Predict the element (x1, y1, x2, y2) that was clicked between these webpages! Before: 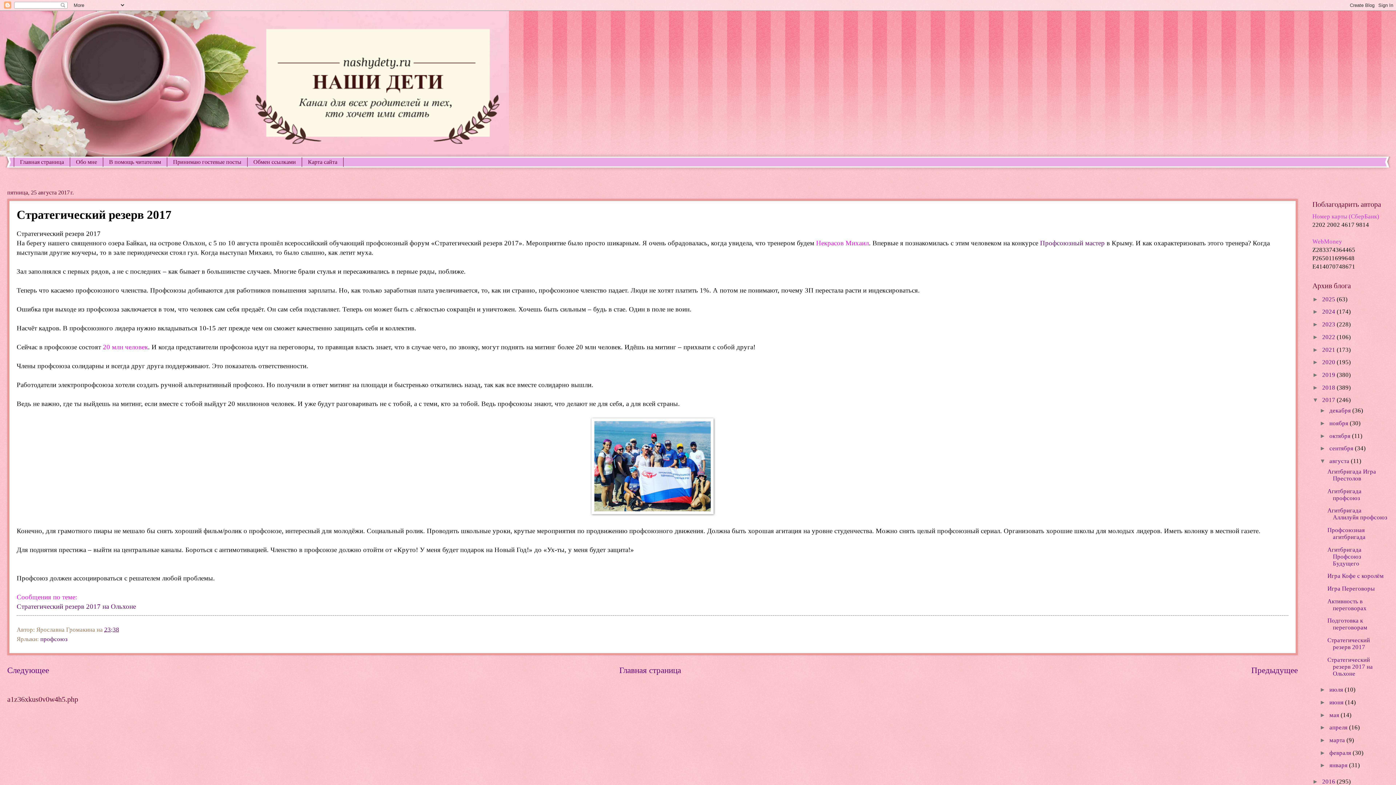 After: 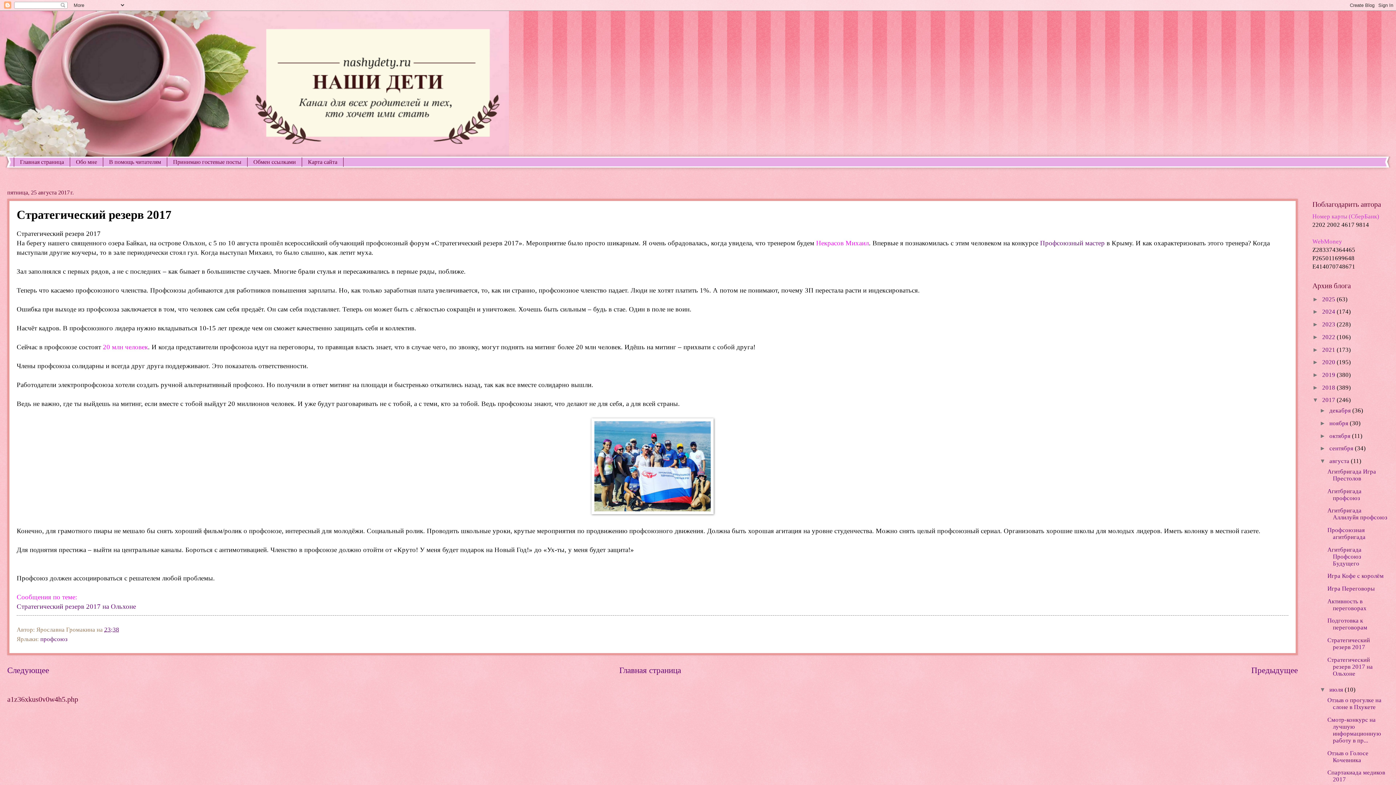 Action: bbox: (1319, 686, 1329, 693) label: ►  